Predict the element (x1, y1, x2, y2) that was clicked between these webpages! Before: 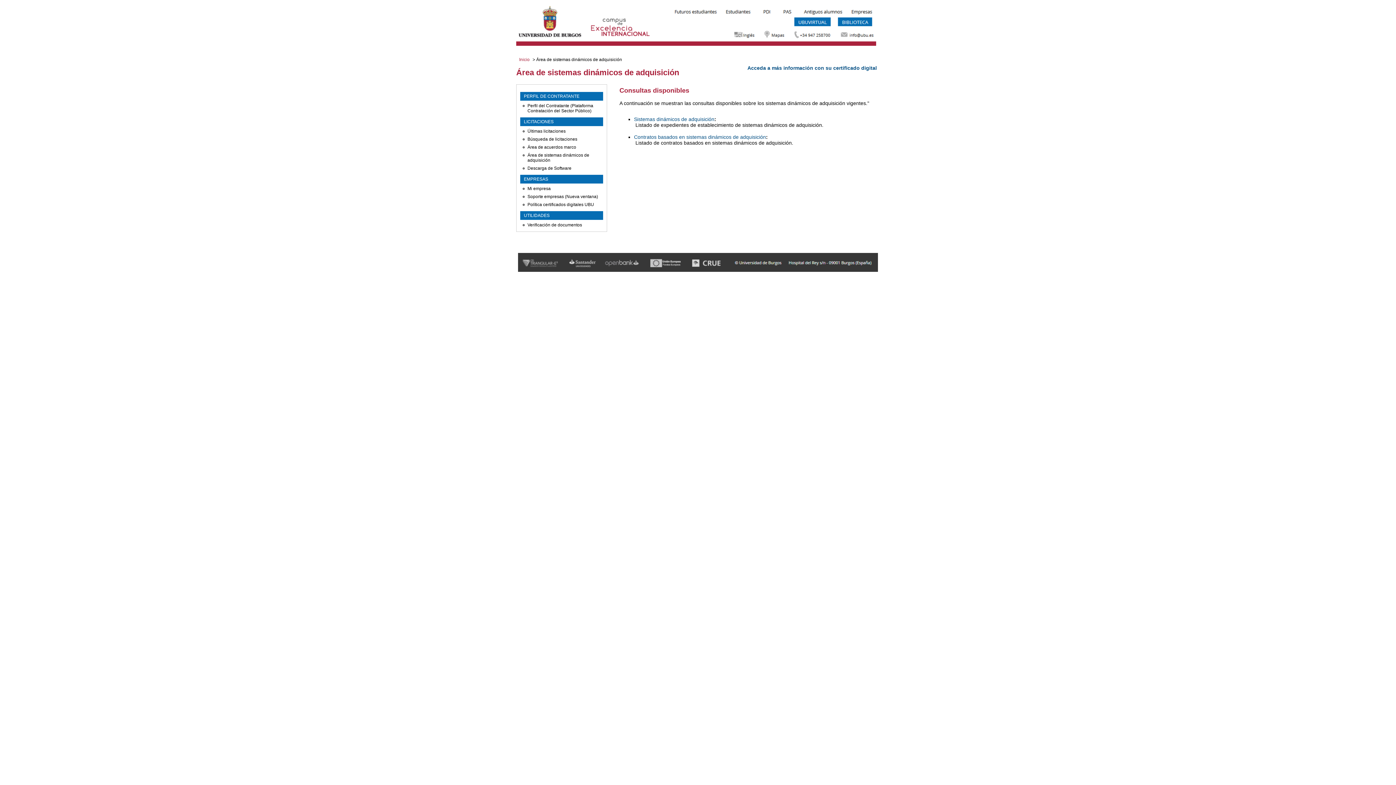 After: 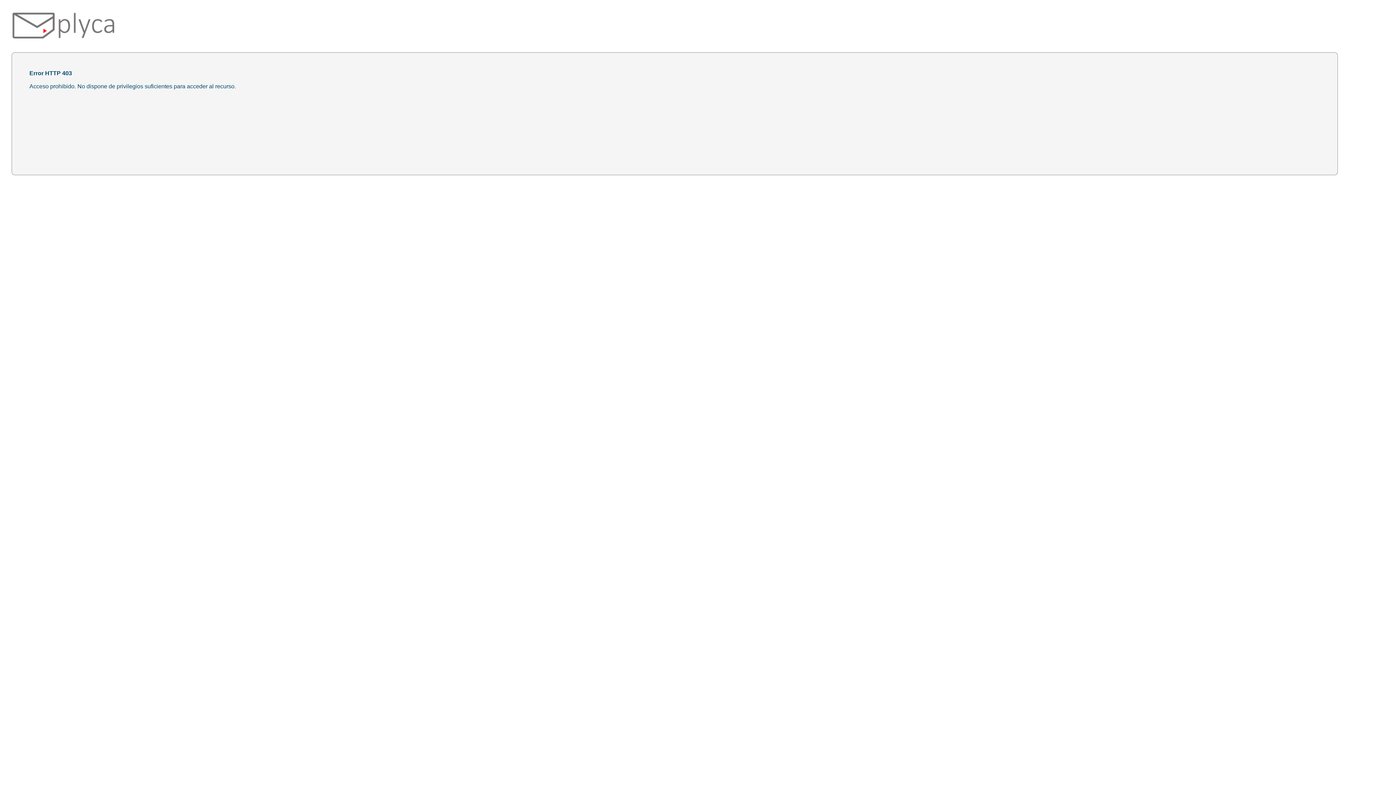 Action: label: Acceda a más información con su certificado digital bbox: (747, 64, 877, 70)